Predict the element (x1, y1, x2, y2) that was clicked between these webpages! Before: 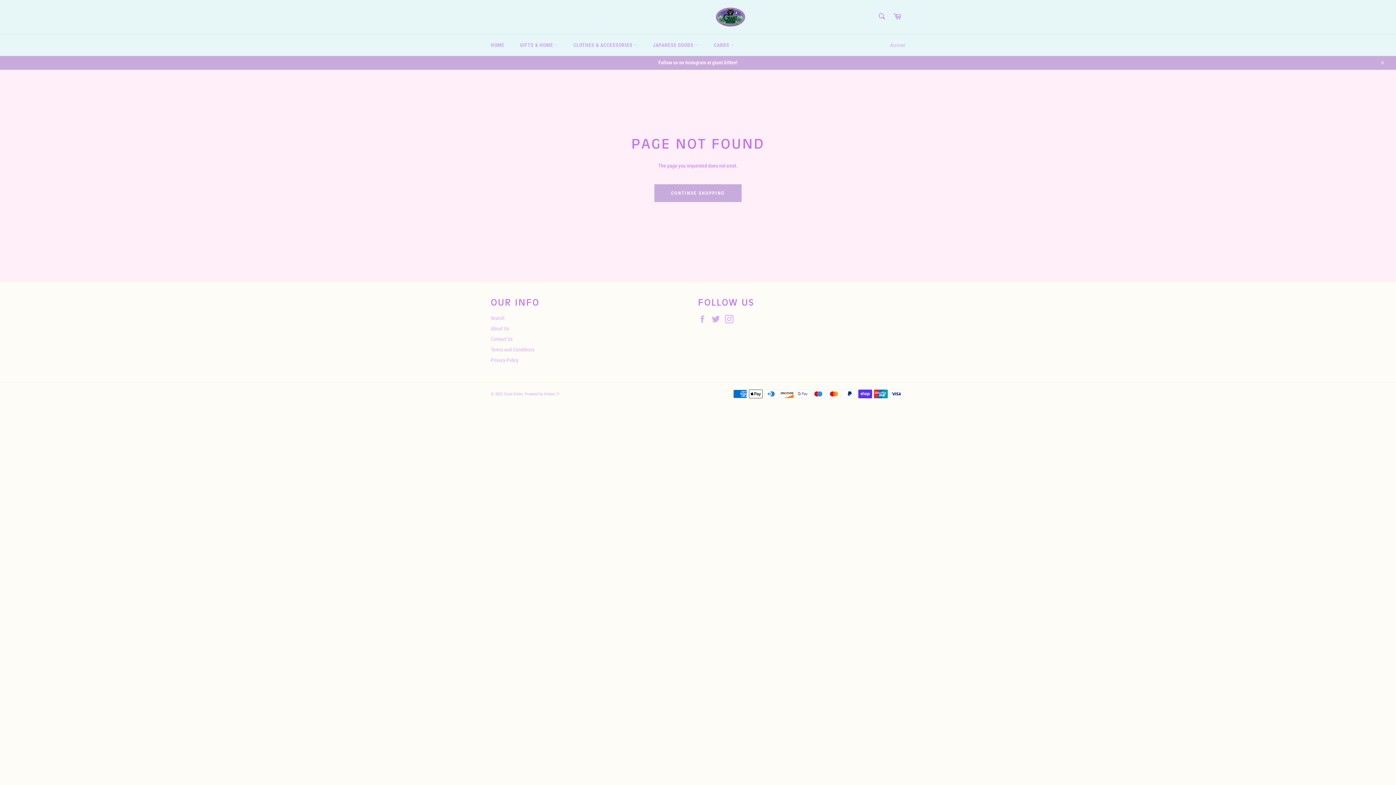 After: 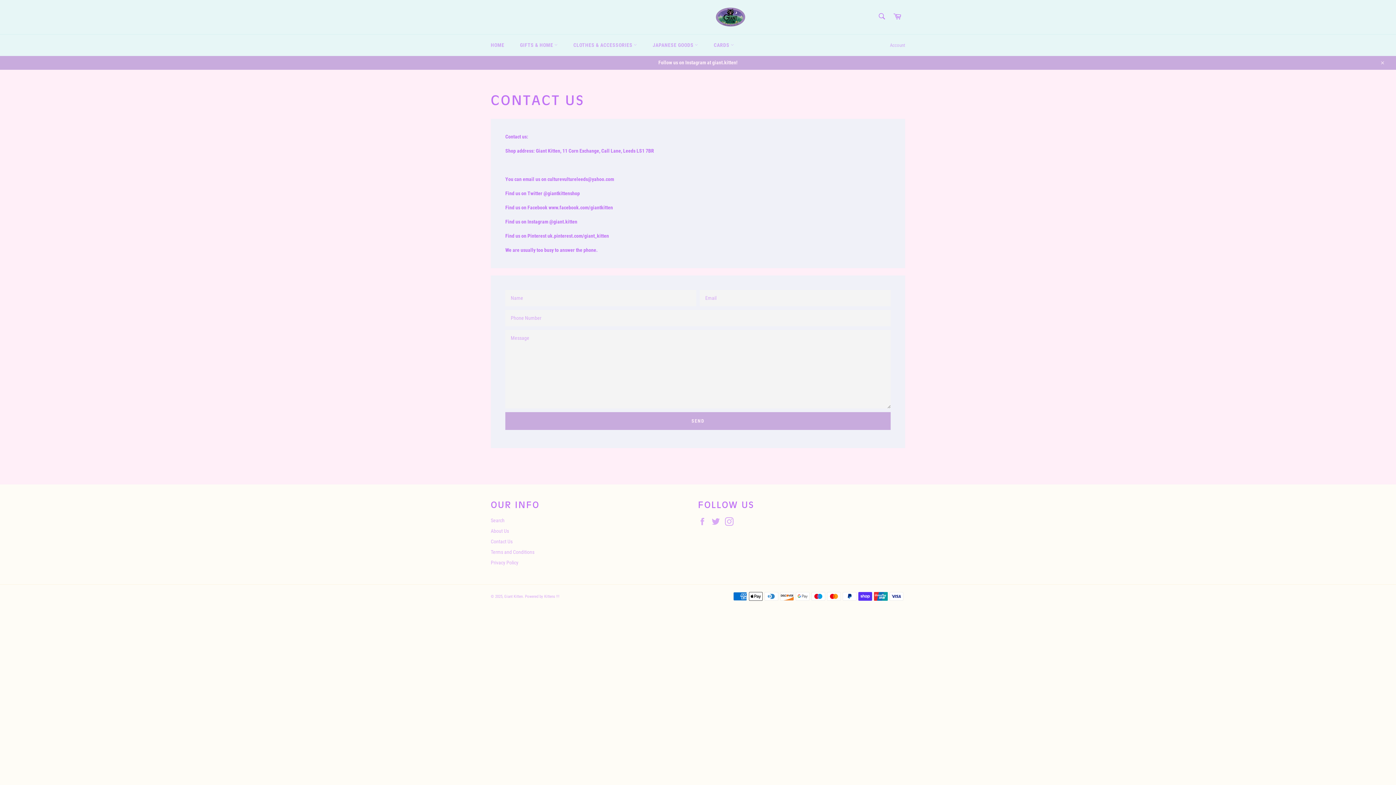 Action: bbox: (490, 336, 512, 342) label: Contact Us